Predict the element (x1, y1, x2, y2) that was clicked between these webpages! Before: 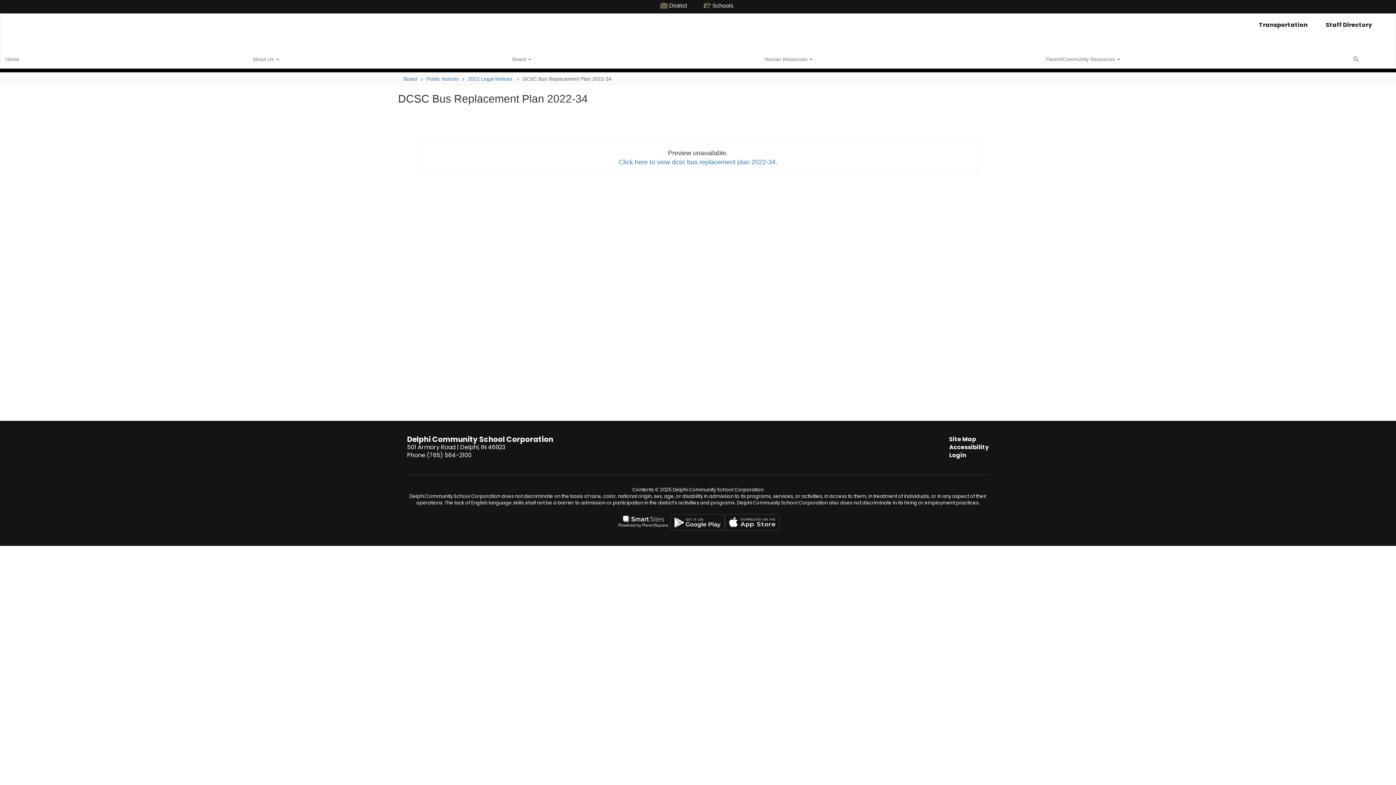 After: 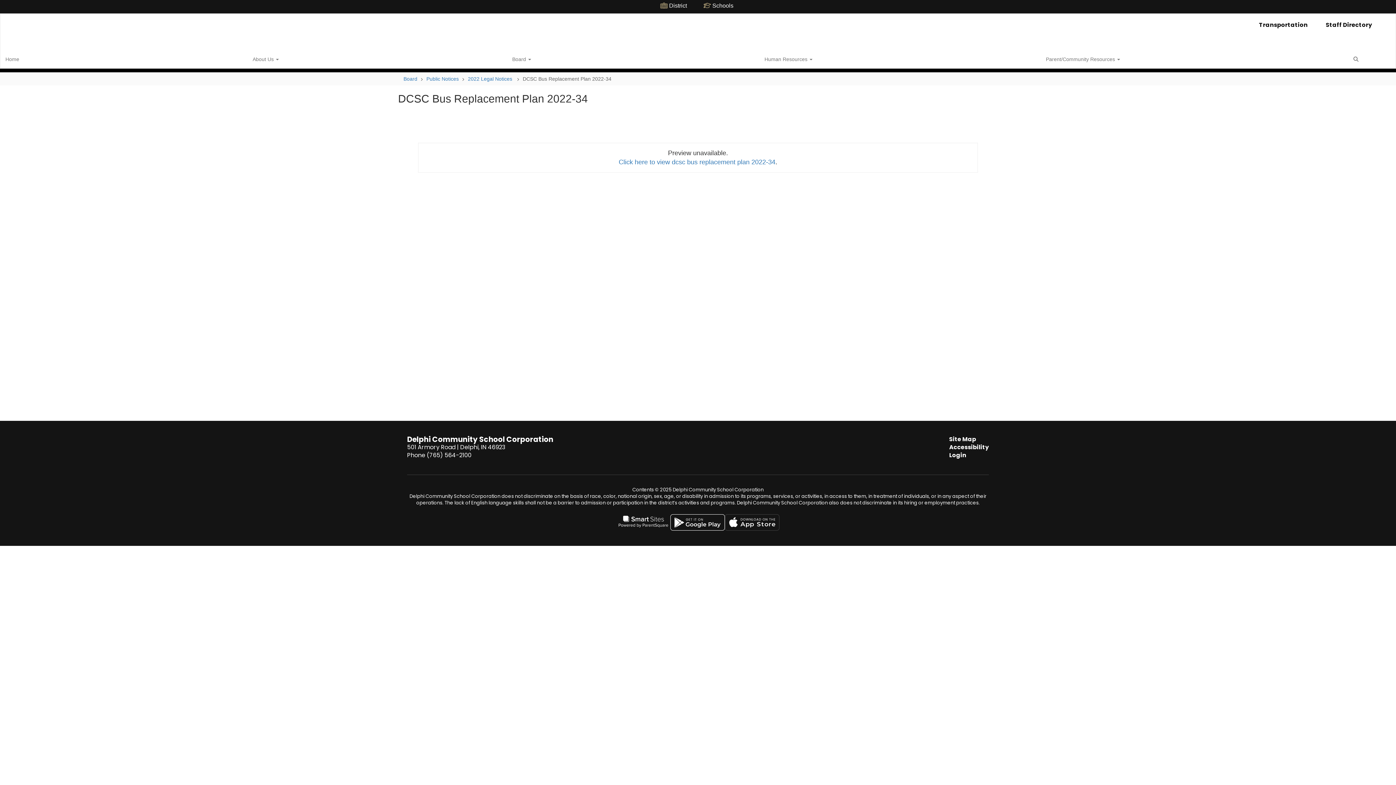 Action: label: Get the ParentSquare app on Google Play bbox: (670, 514, 725, 530)